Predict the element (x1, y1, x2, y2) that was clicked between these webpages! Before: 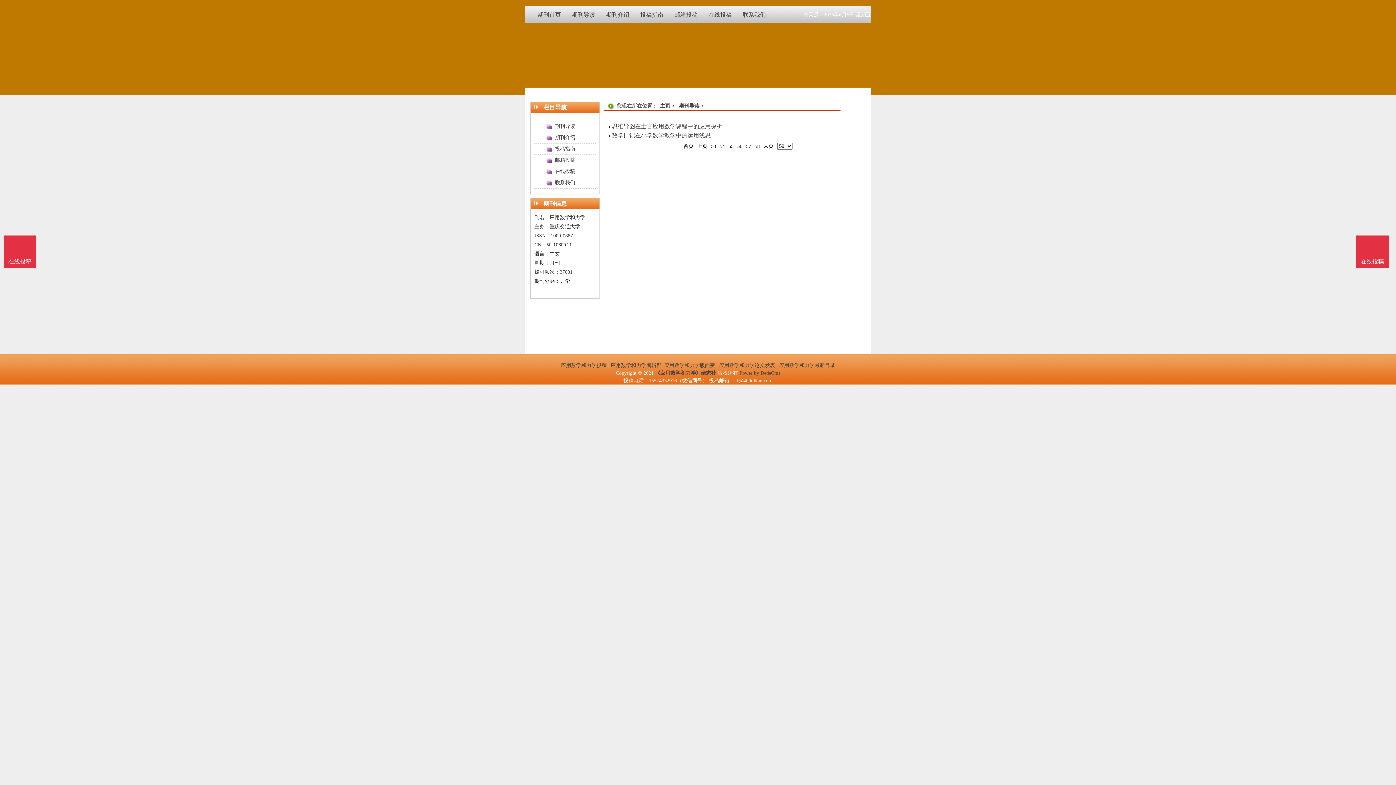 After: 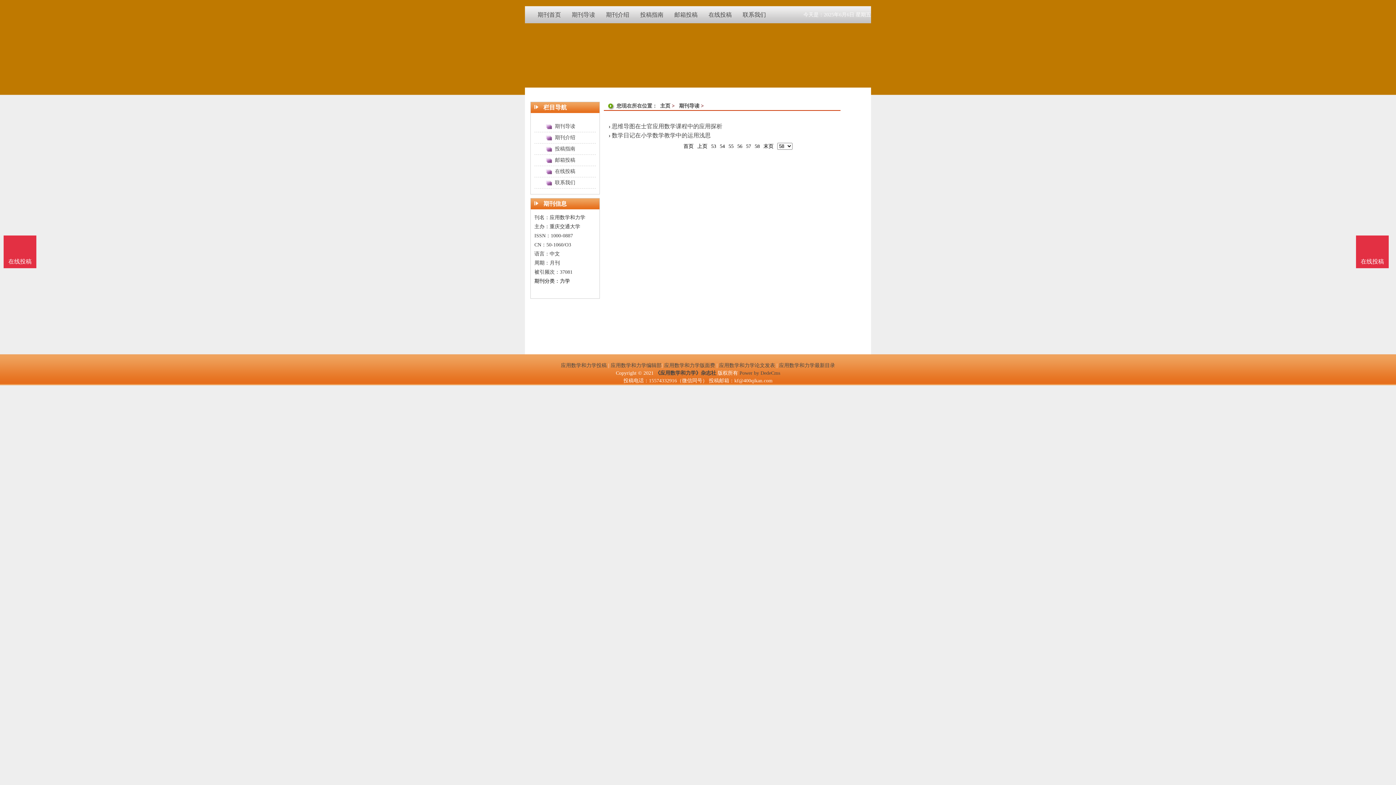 Action: bbox: (3, 235, 36, 268) label: 在线投稿